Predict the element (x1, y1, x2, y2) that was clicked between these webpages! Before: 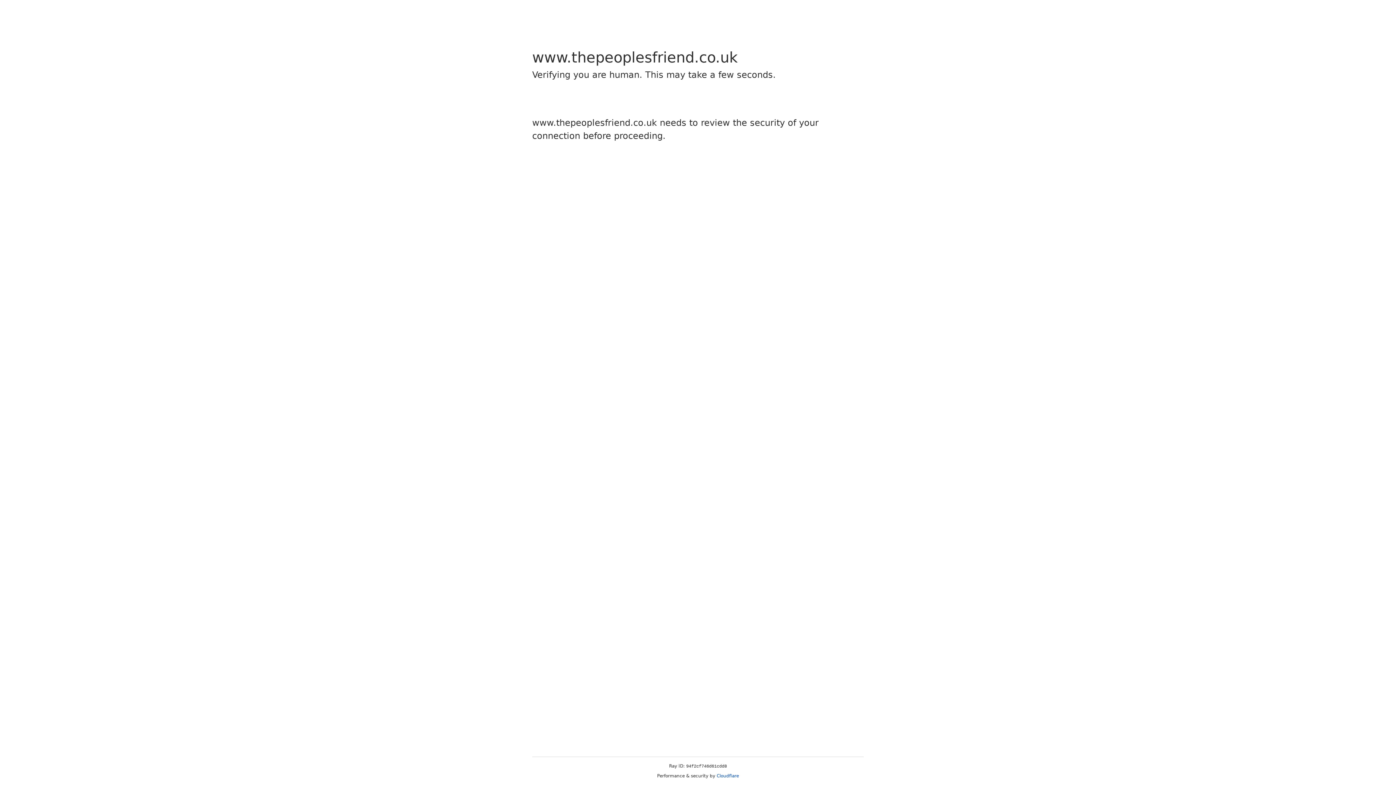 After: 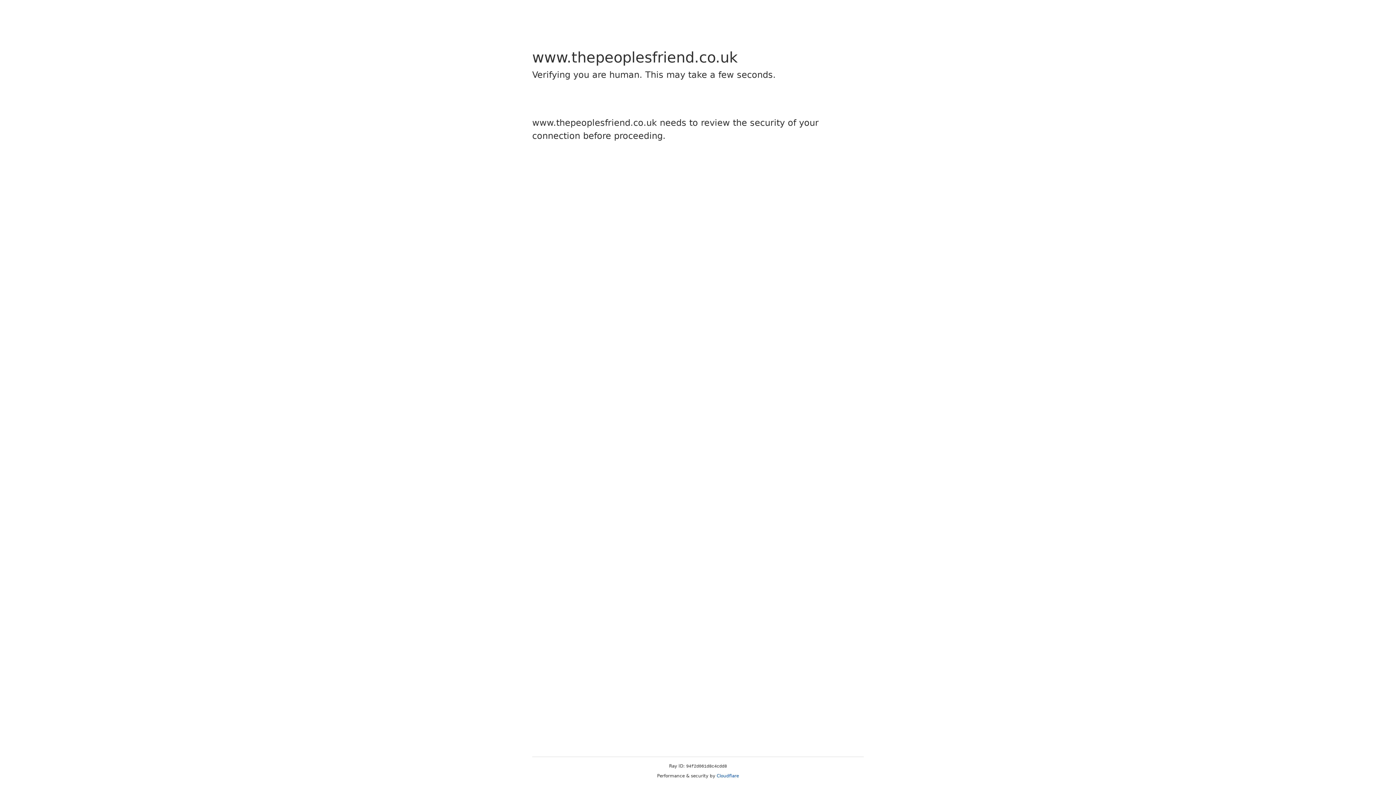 Action: bbox: (716, 773, 739, 778) label: Cloudflare